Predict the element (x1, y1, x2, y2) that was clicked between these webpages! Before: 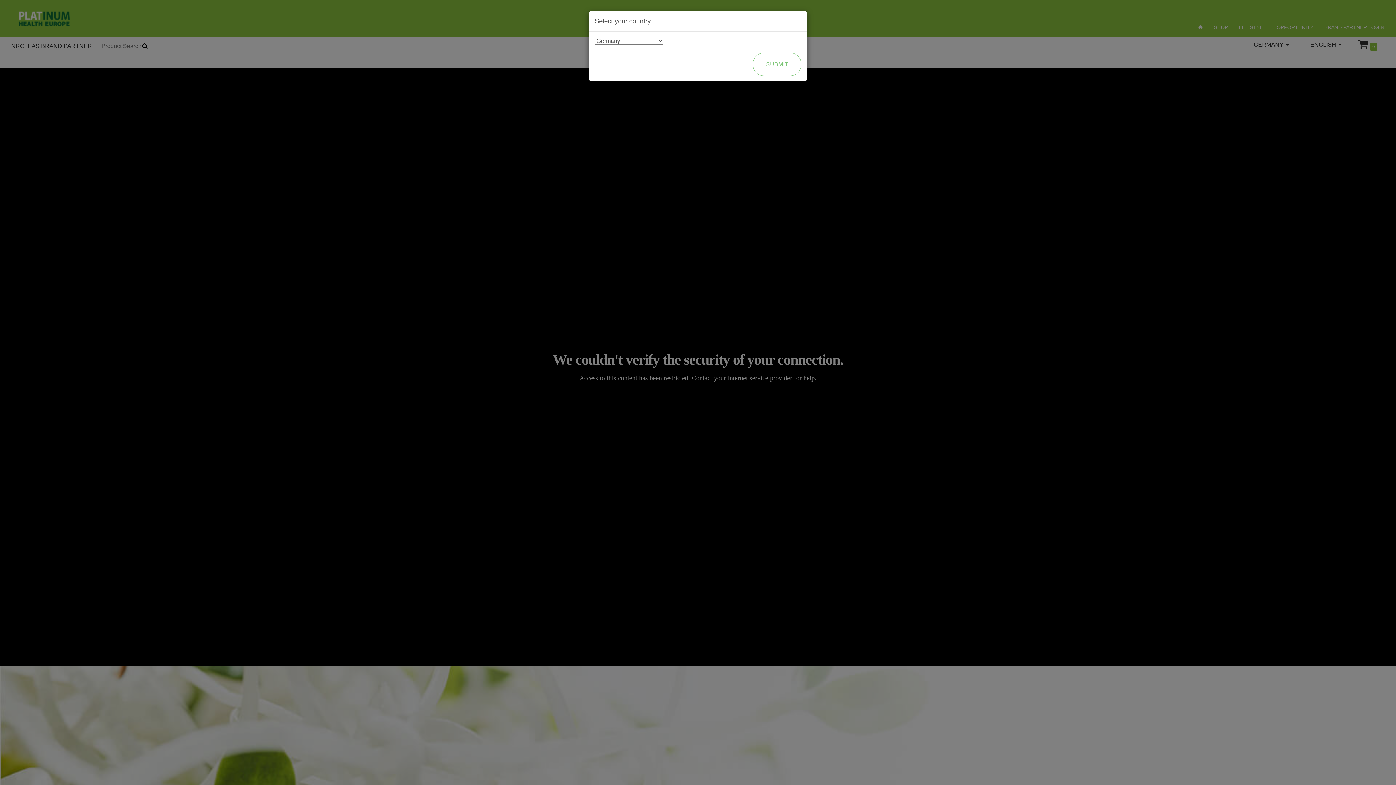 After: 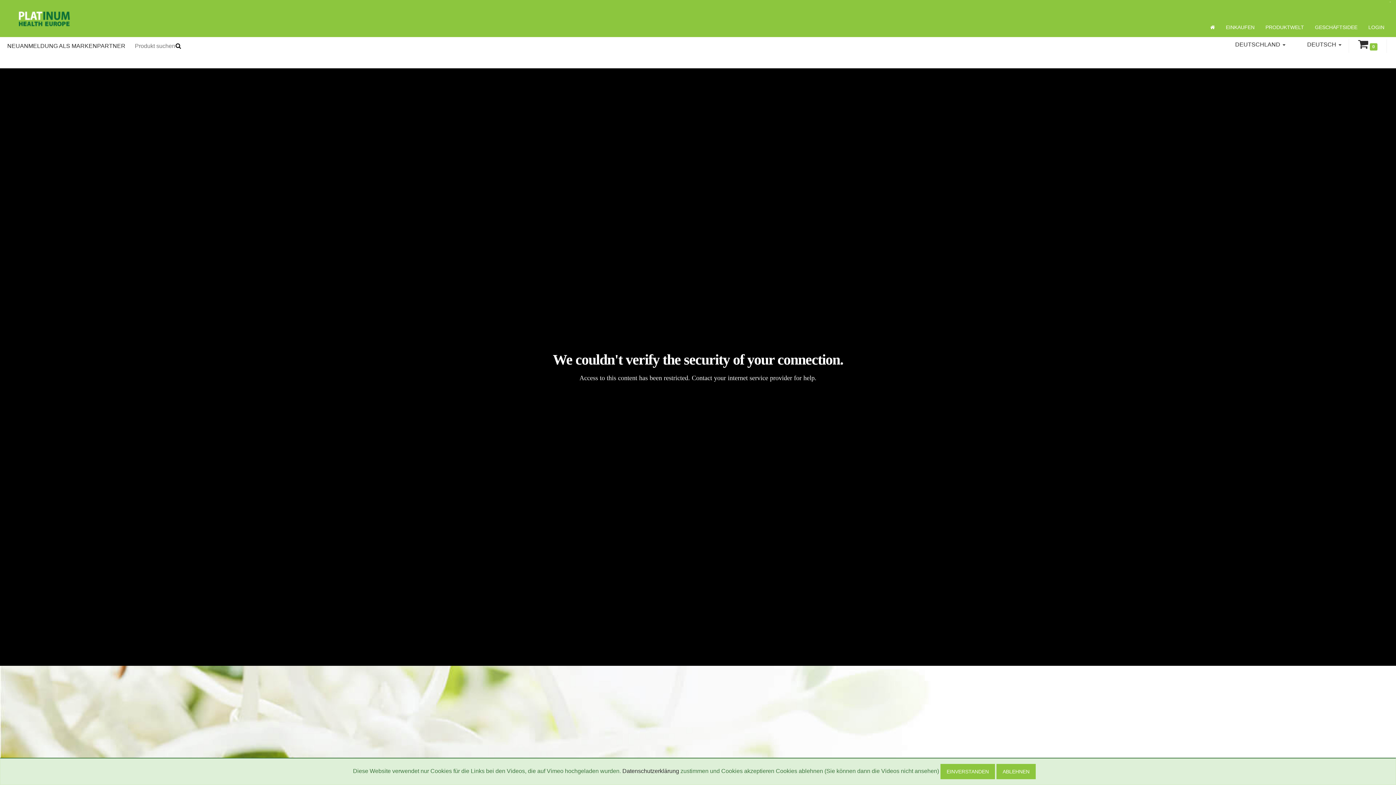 Action: label: SUBMIT bbox: (753, 52, 801, 76)